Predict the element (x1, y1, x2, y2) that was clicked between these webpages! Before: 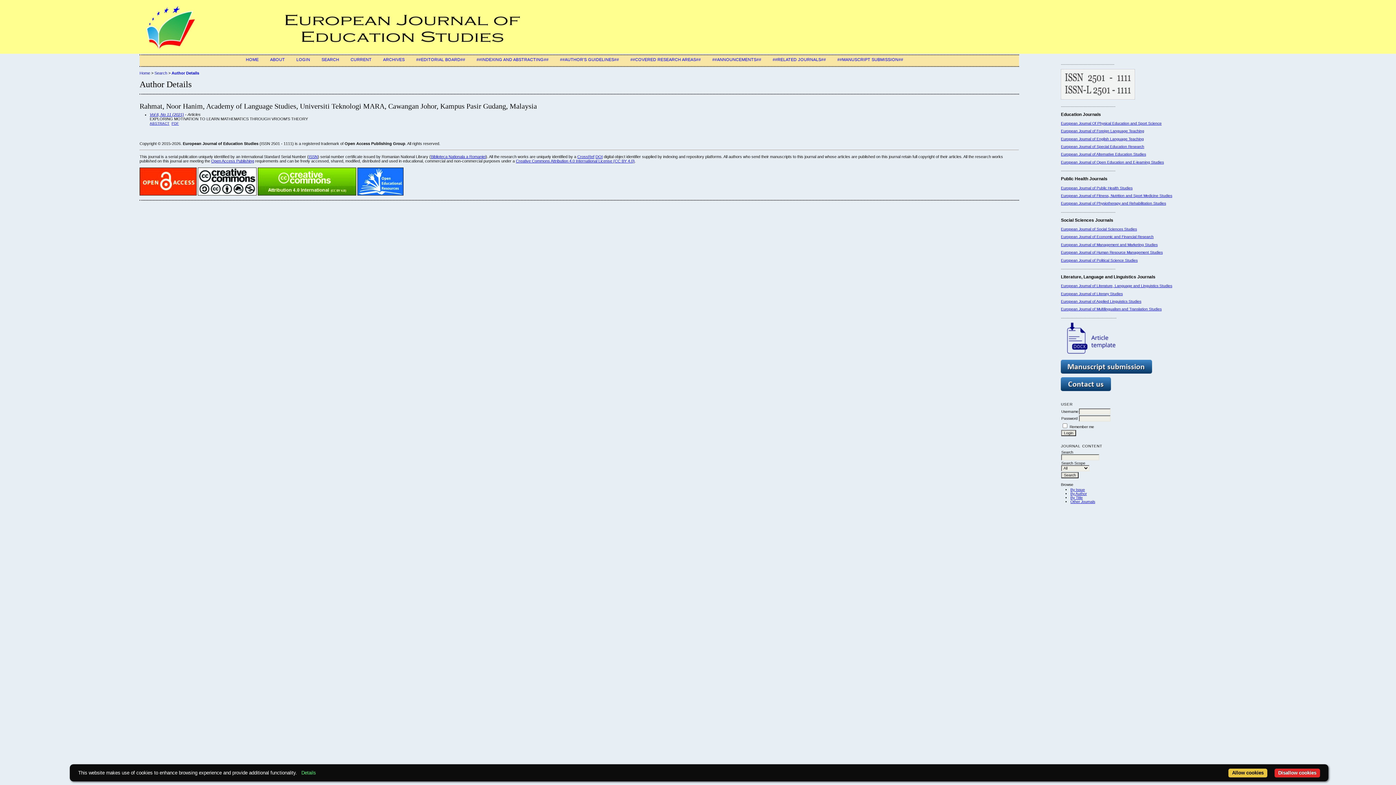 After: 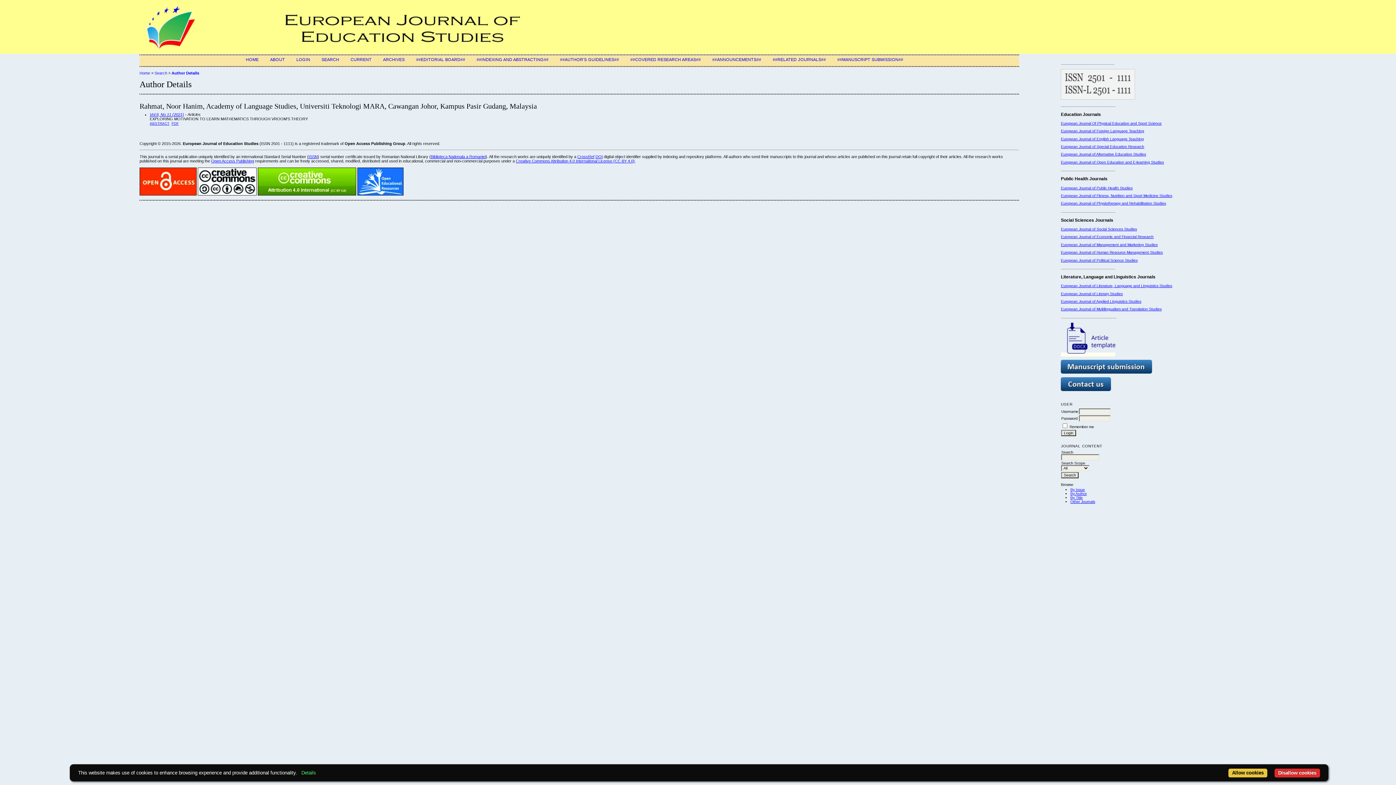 Action: bbox: (1061, 352, 1115, 356)